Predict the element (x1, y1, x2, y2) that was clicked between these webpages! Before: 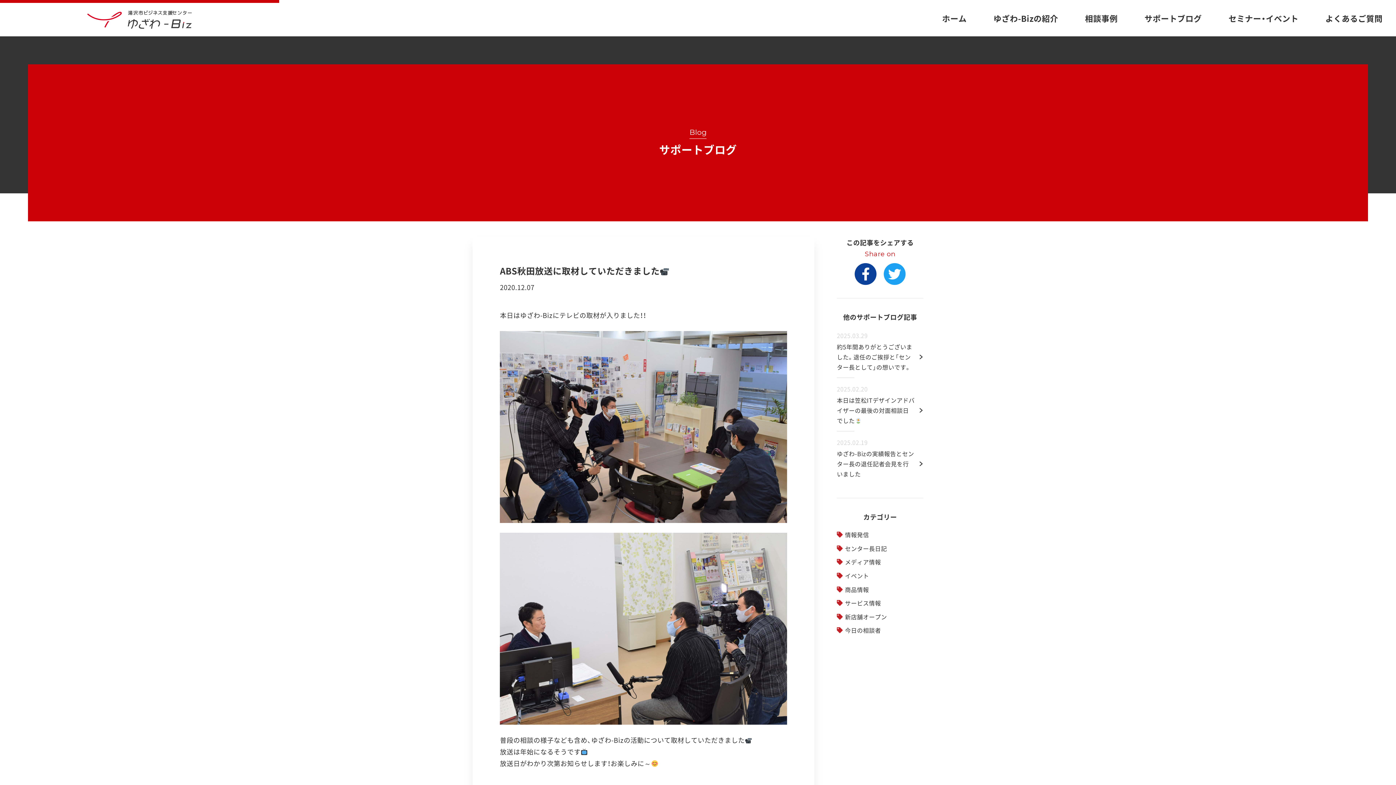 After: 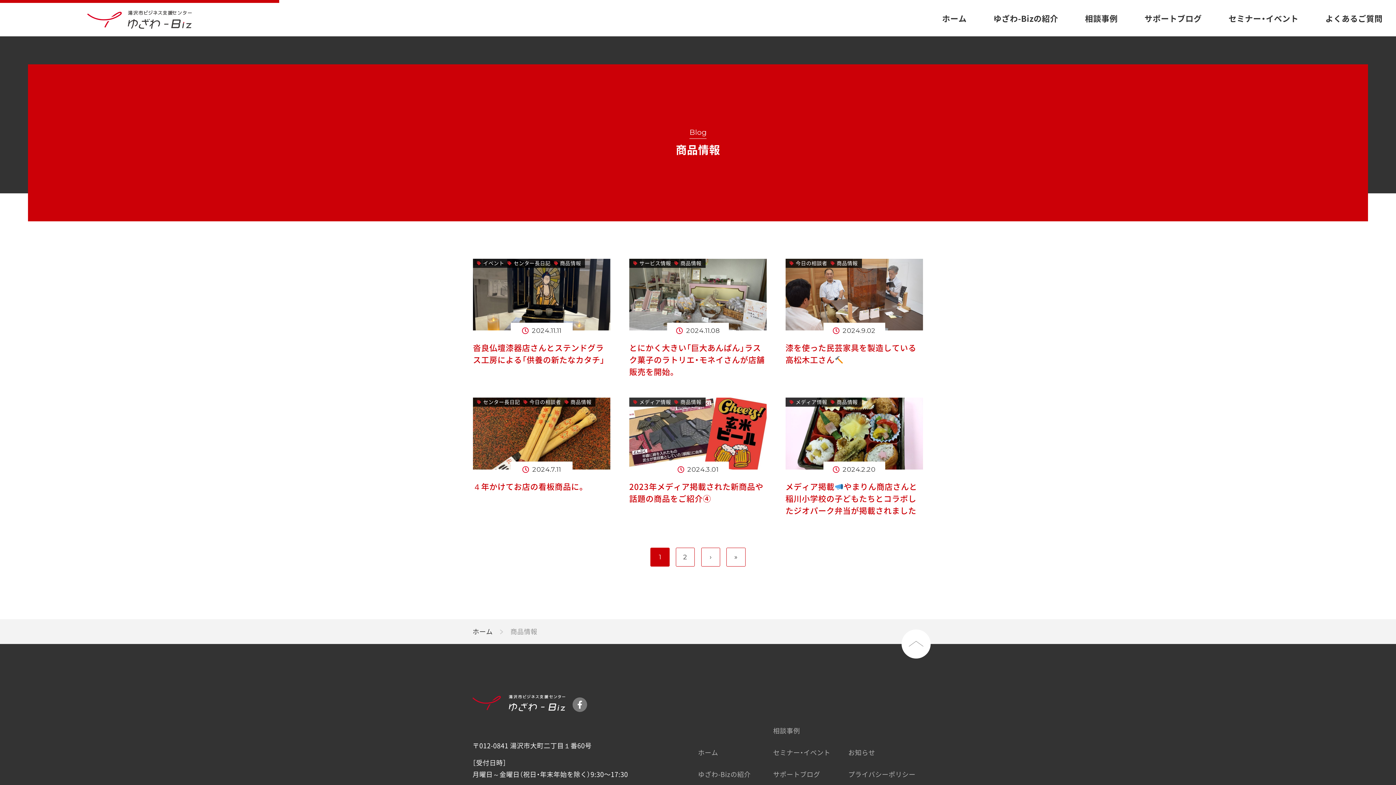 Action: bbox: (837, 584, 923, 594) label: 商品情報